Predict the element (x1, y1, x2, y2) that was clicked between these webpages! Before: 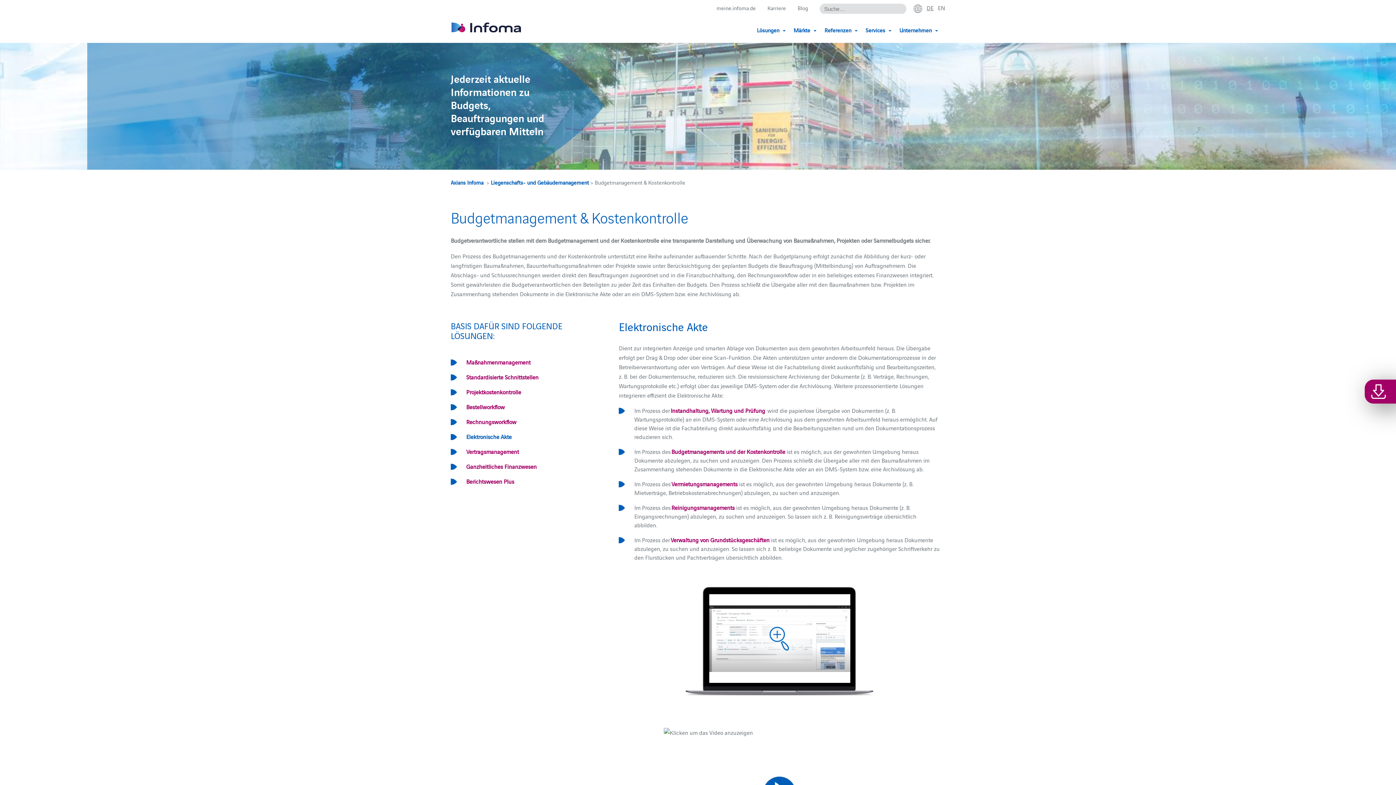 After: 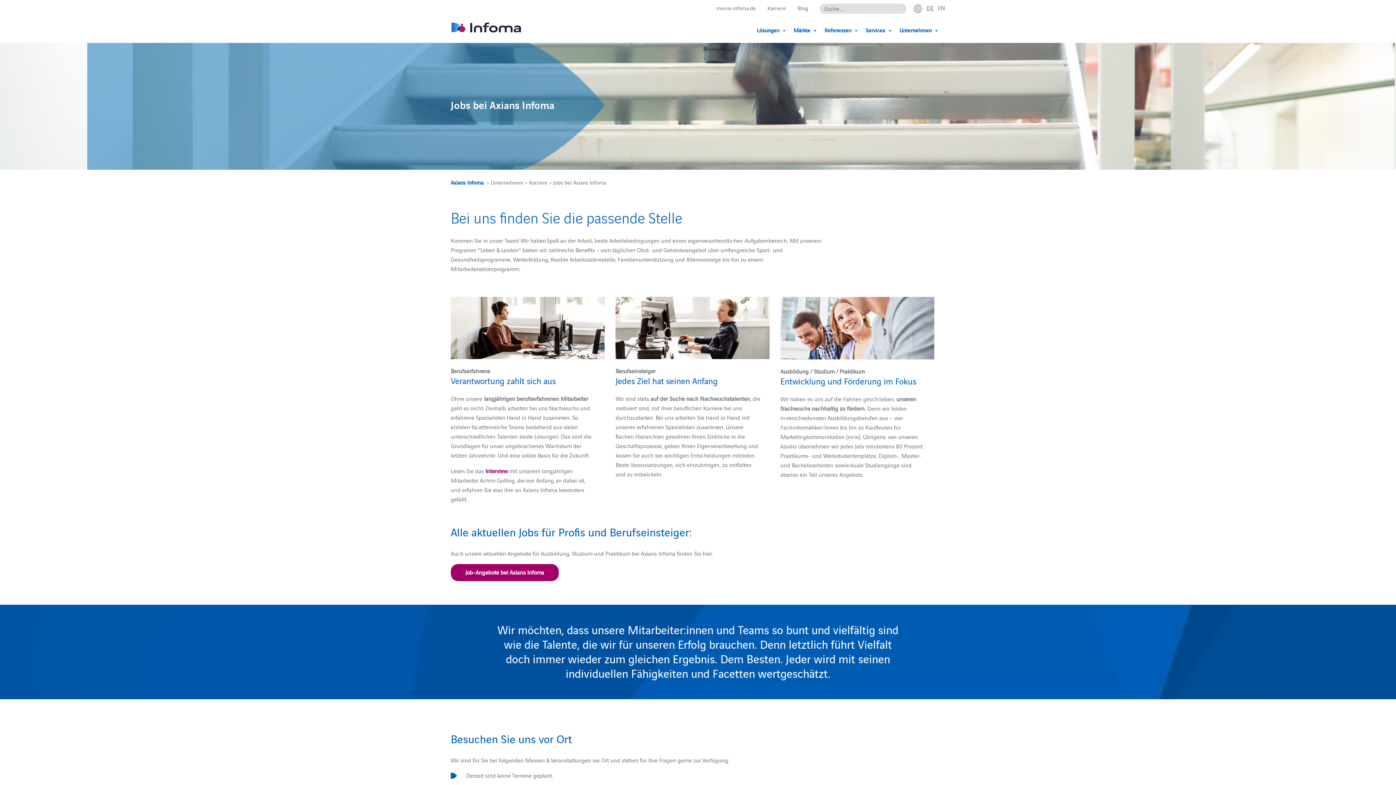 Action: label: Karriere bbox: (767, 4, 786, 11)